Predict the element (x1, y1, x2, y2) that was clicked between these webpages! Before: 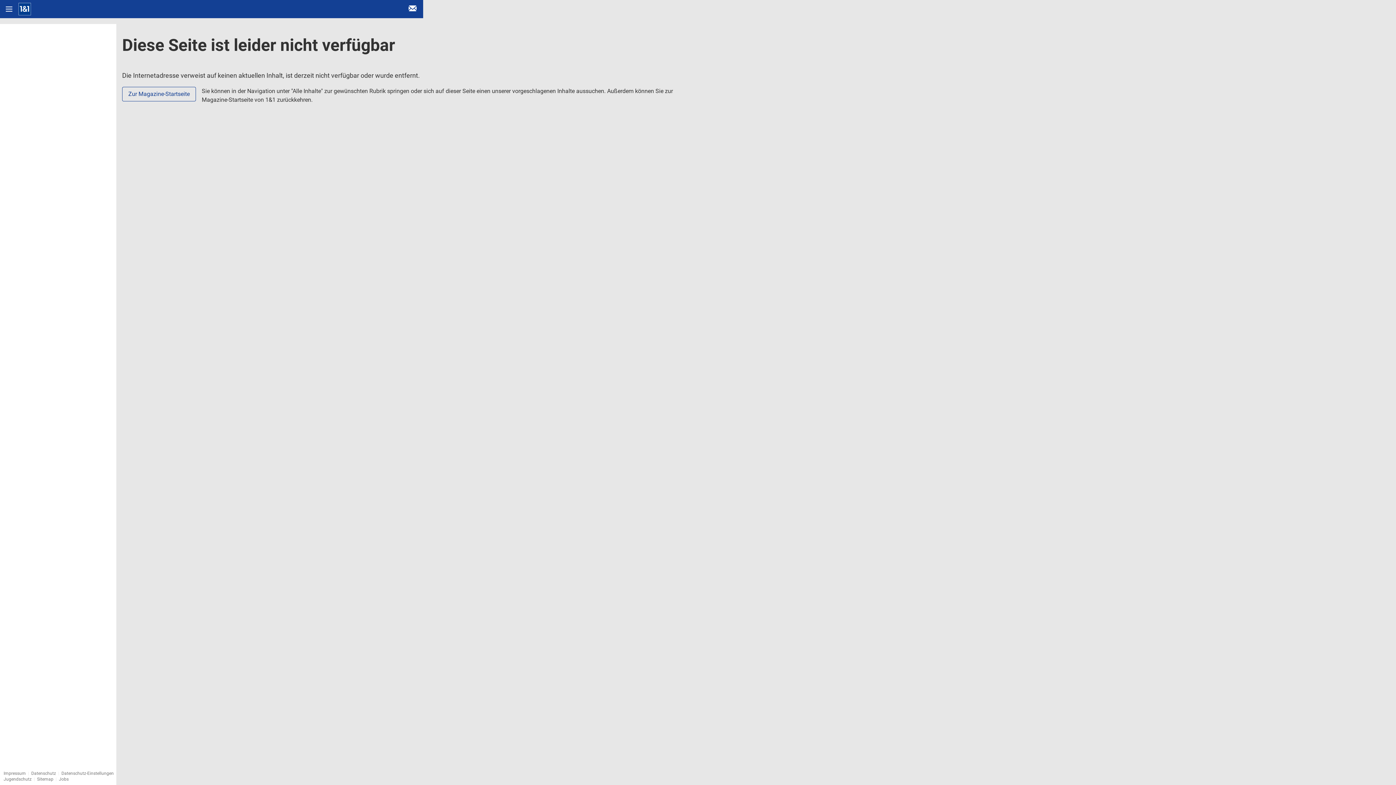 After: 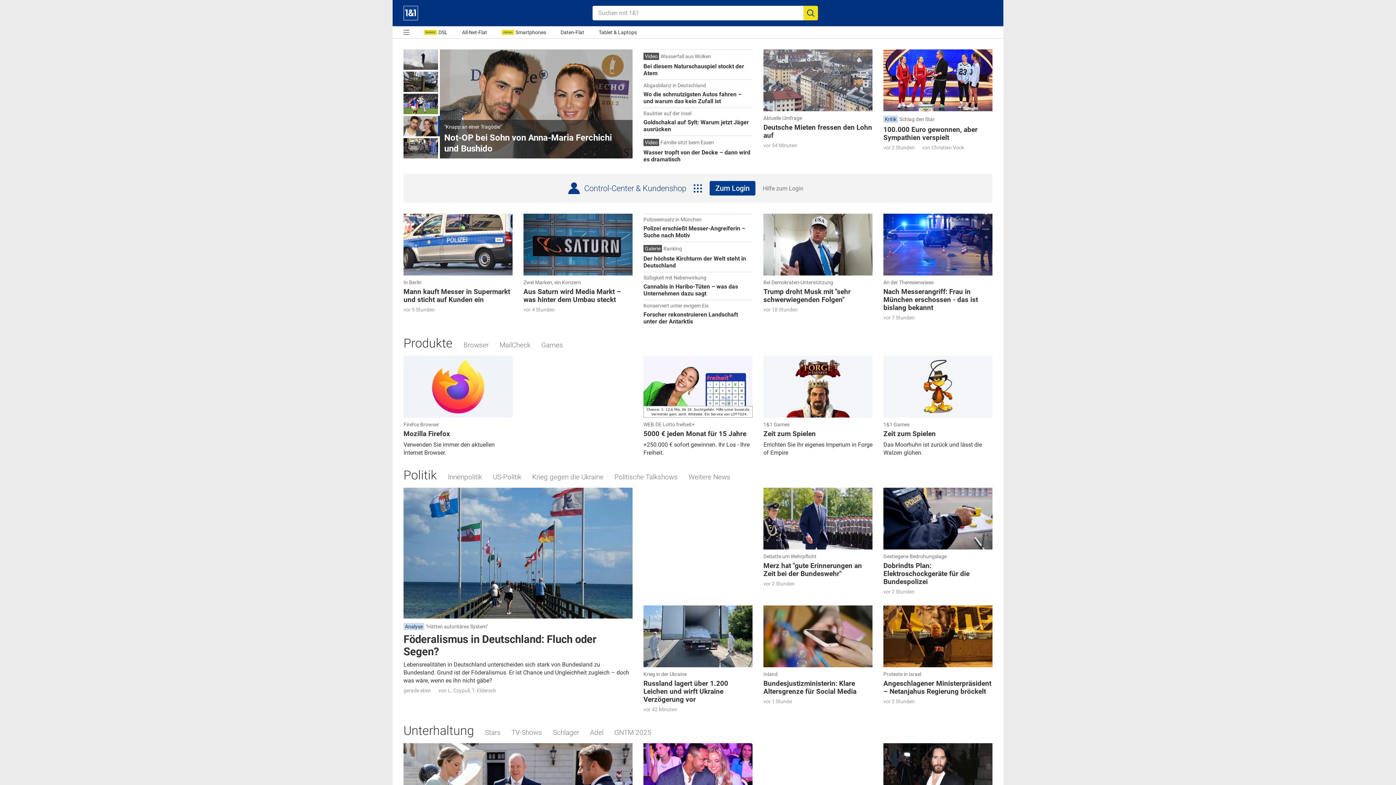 Action: bbox: (18, 0, 31, 18) label: Startseite